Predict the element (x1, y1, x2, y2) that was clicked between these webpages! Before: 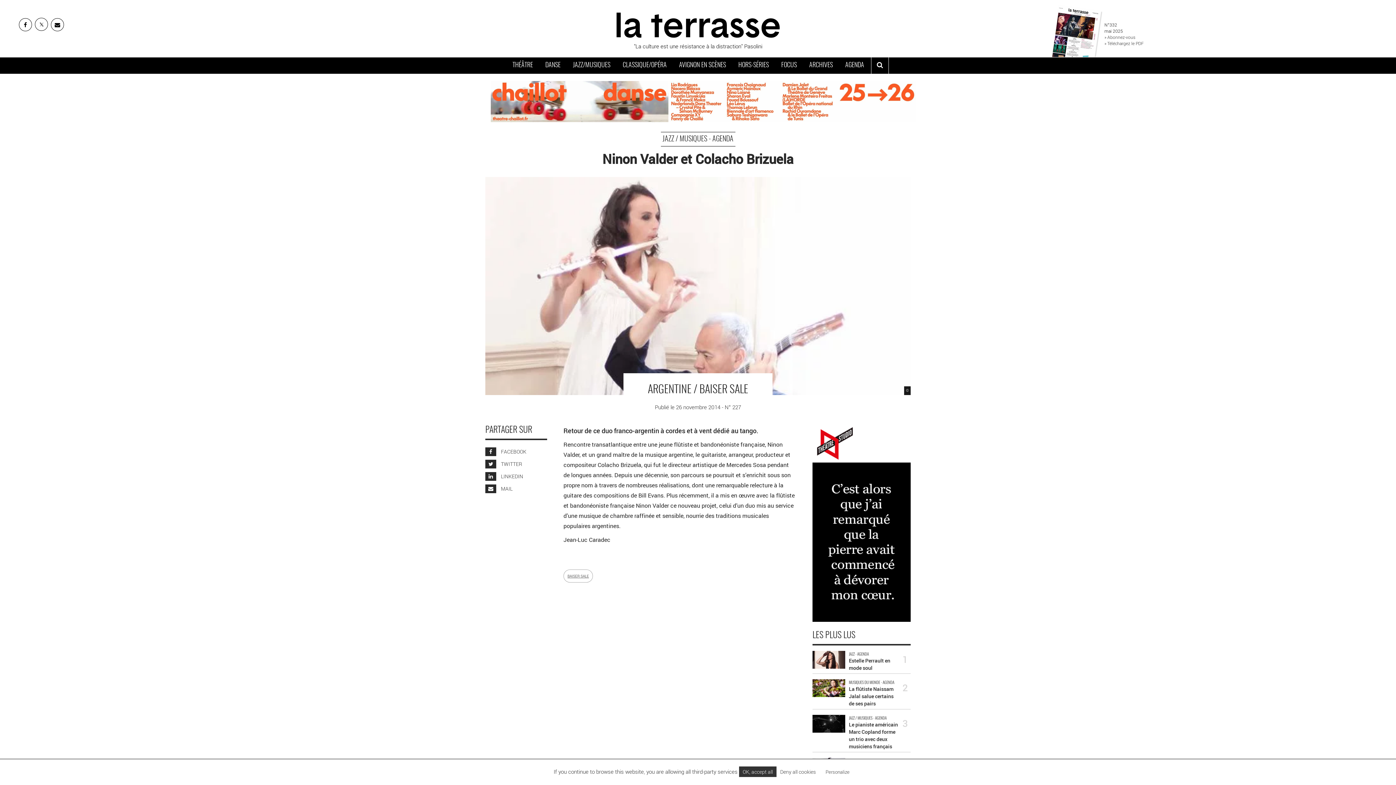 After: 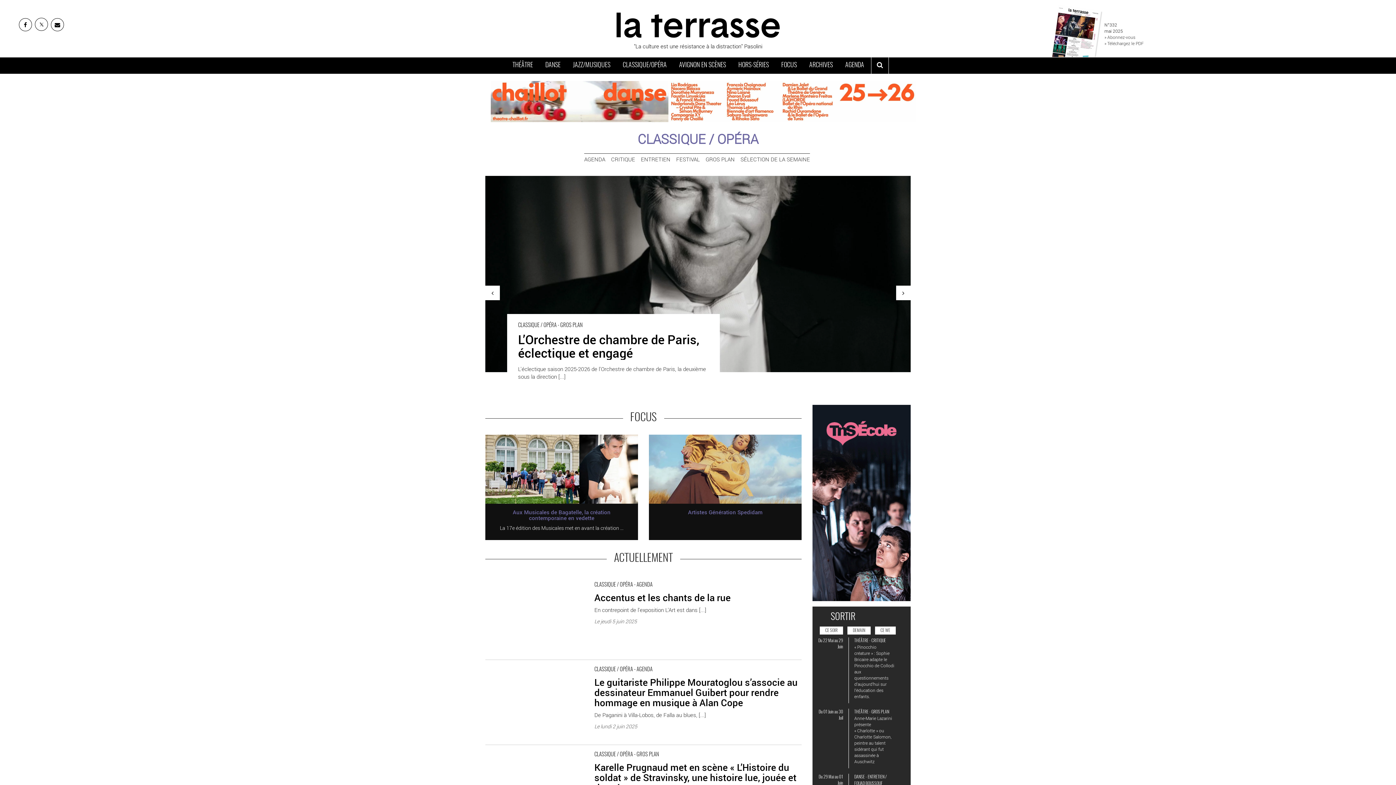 Action: label: CLASSIQUE/OPÉRA bbox: (617, 58, 672, 72)